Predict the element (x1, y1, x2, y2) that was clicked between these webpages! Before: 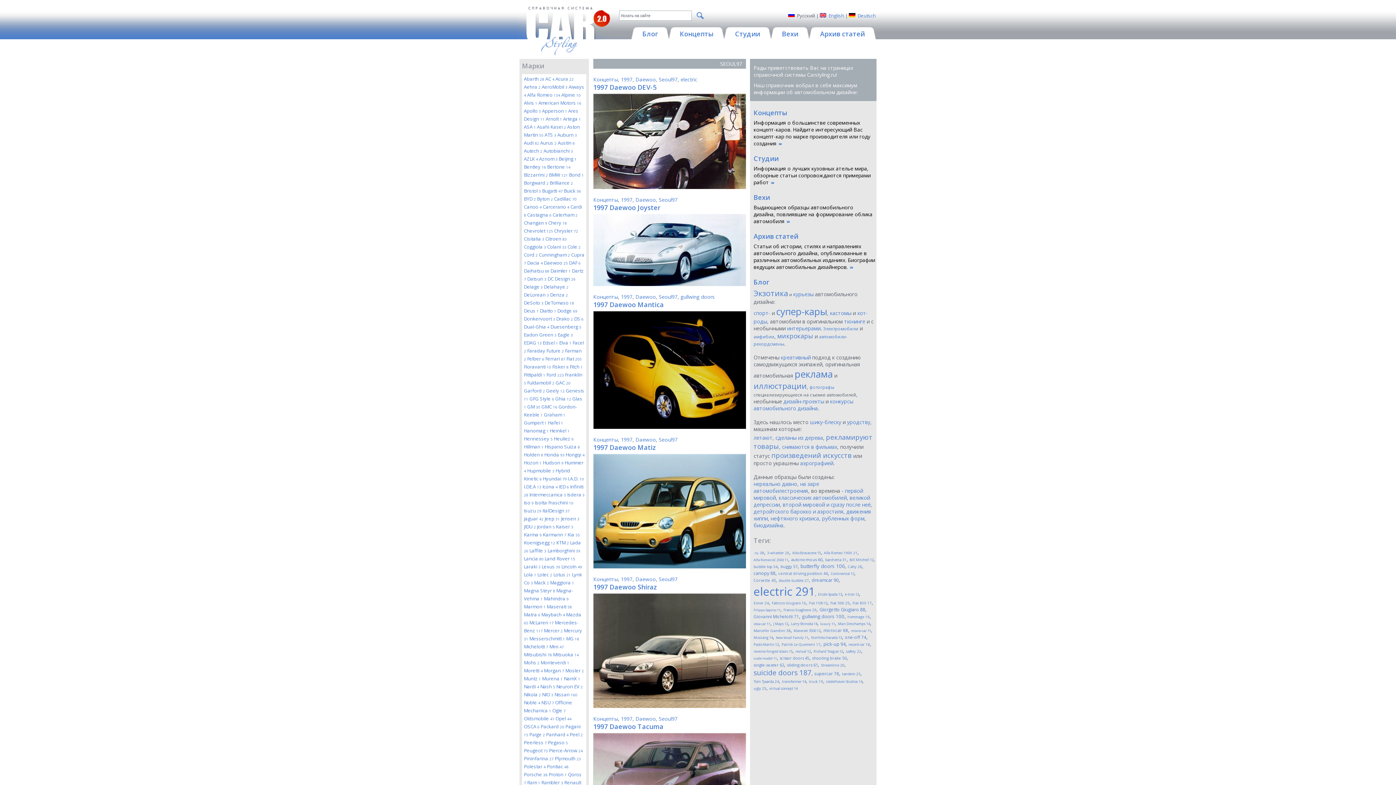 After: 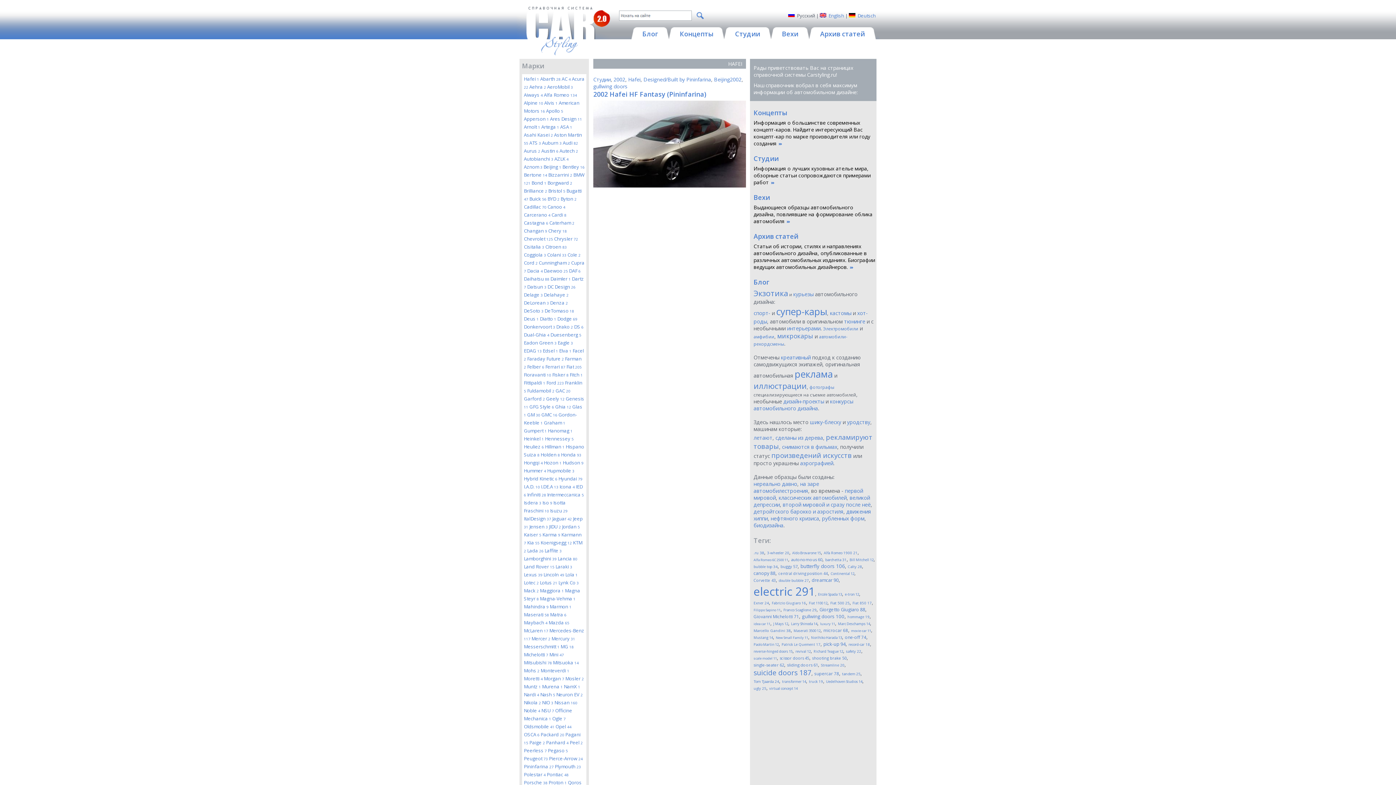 Action: label: Hafei 1 bbox: (548, 419, 563, 426)